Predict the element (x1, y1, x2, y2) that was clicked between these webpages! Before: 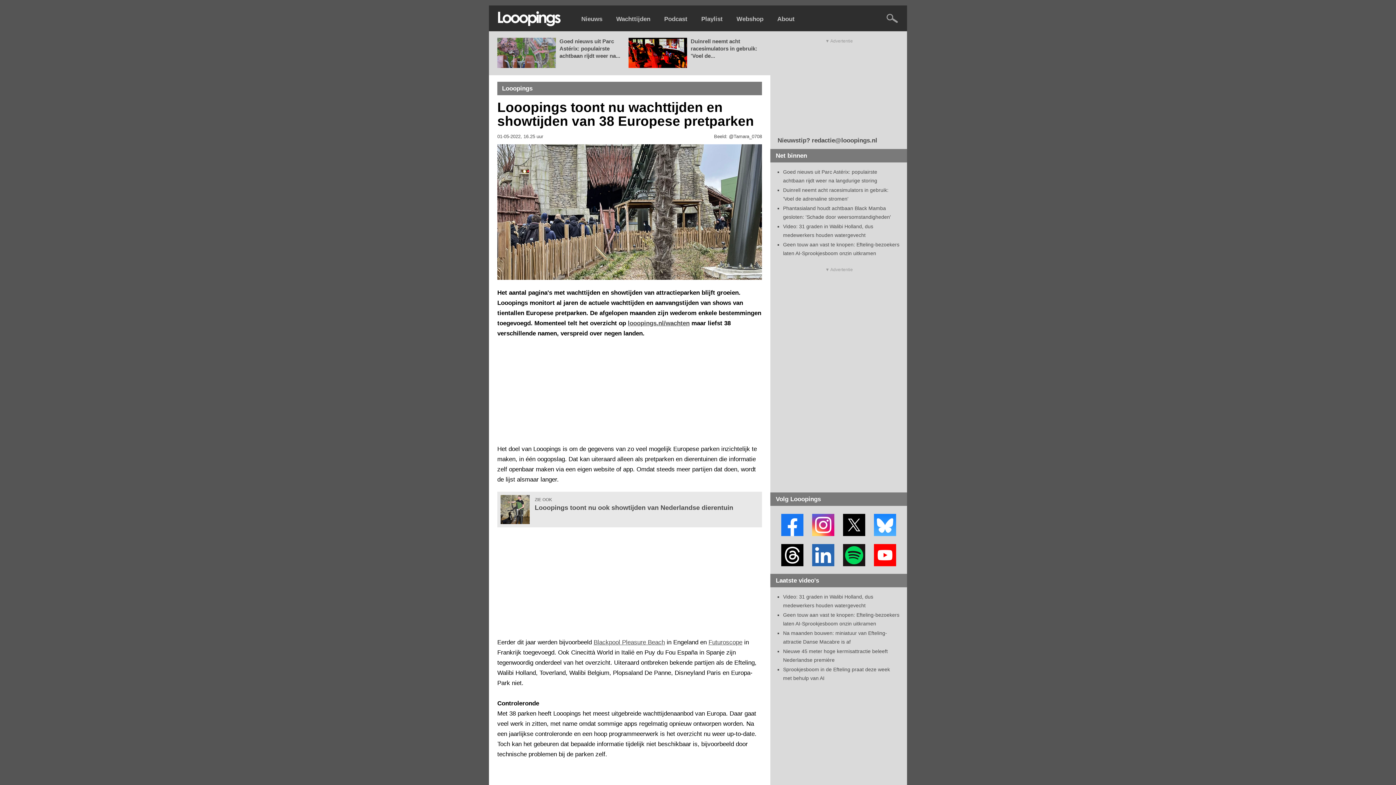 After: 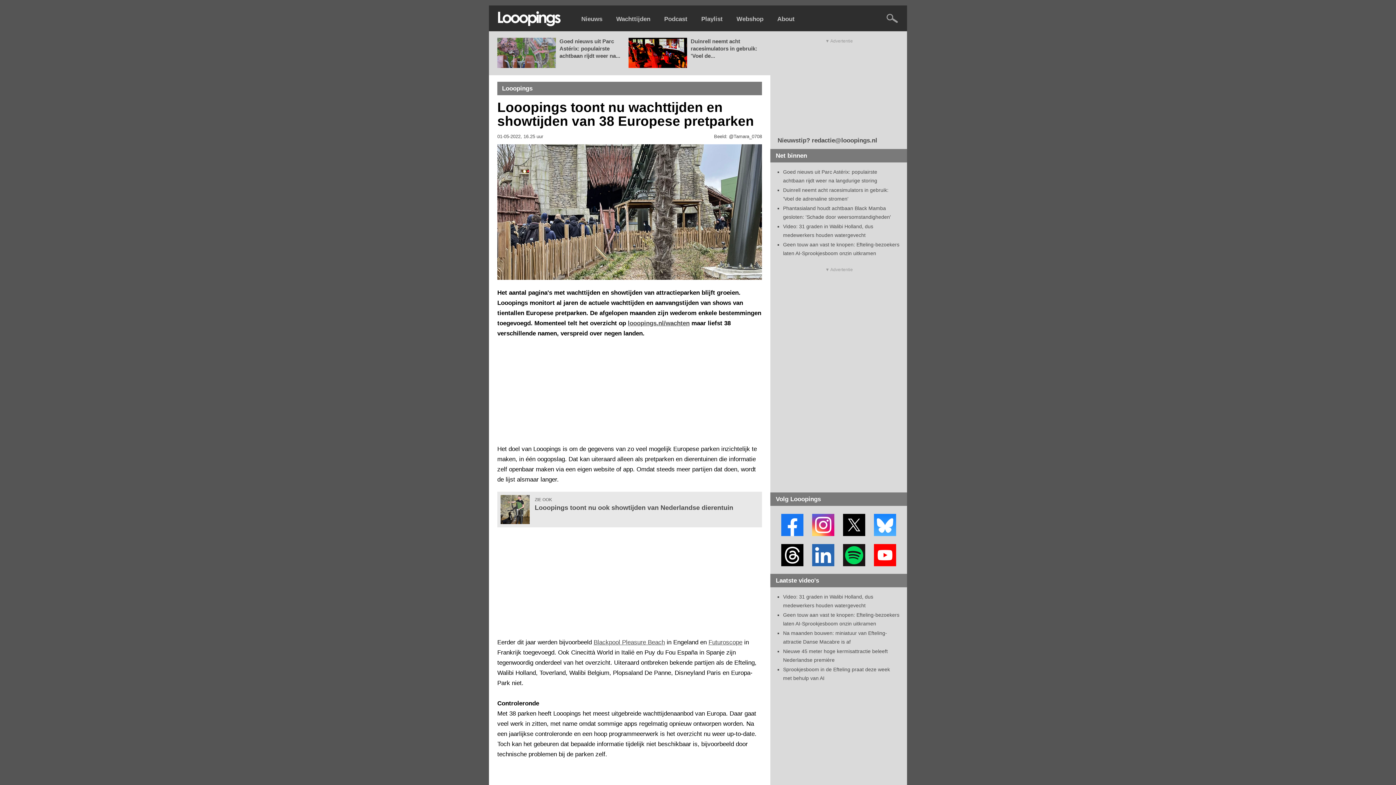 Action: bbox: (870, 530, 900, 536)